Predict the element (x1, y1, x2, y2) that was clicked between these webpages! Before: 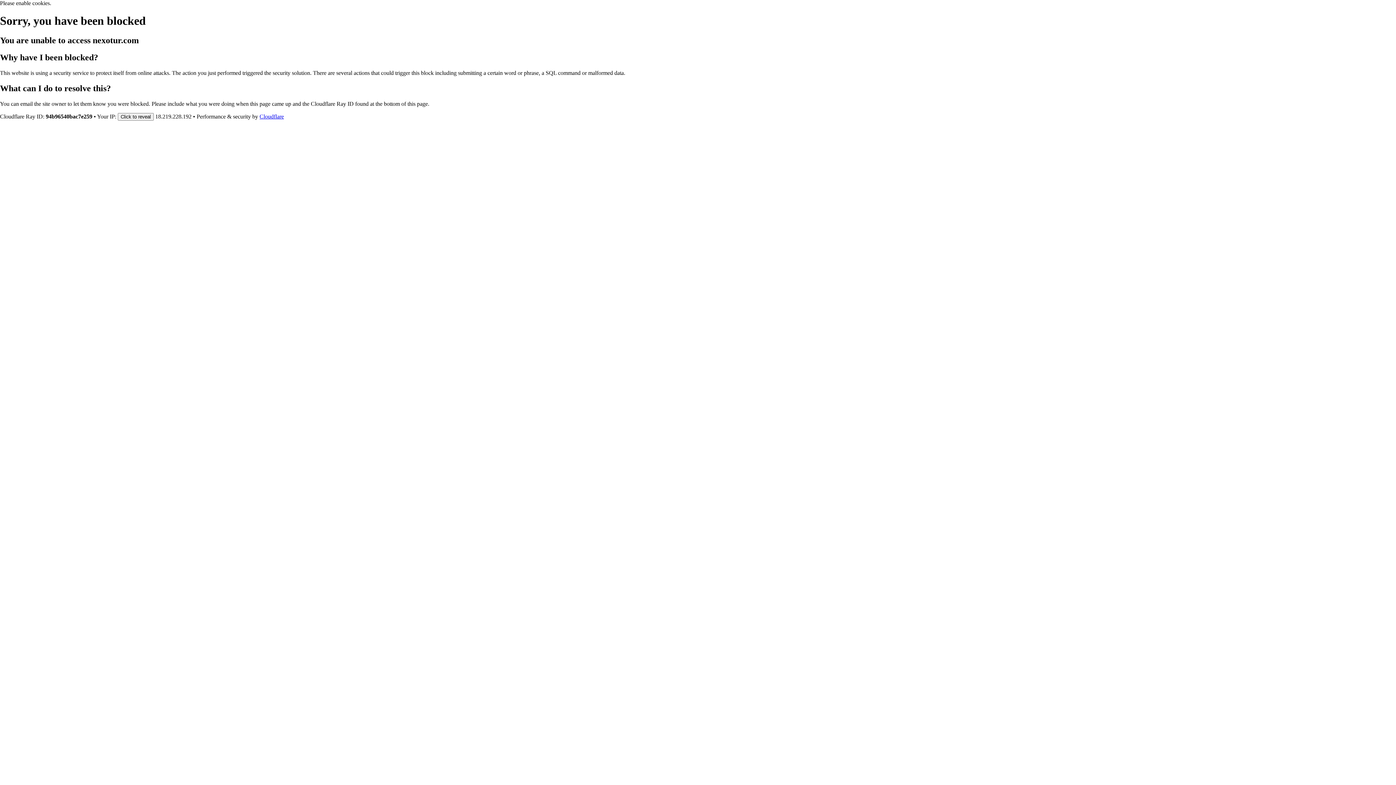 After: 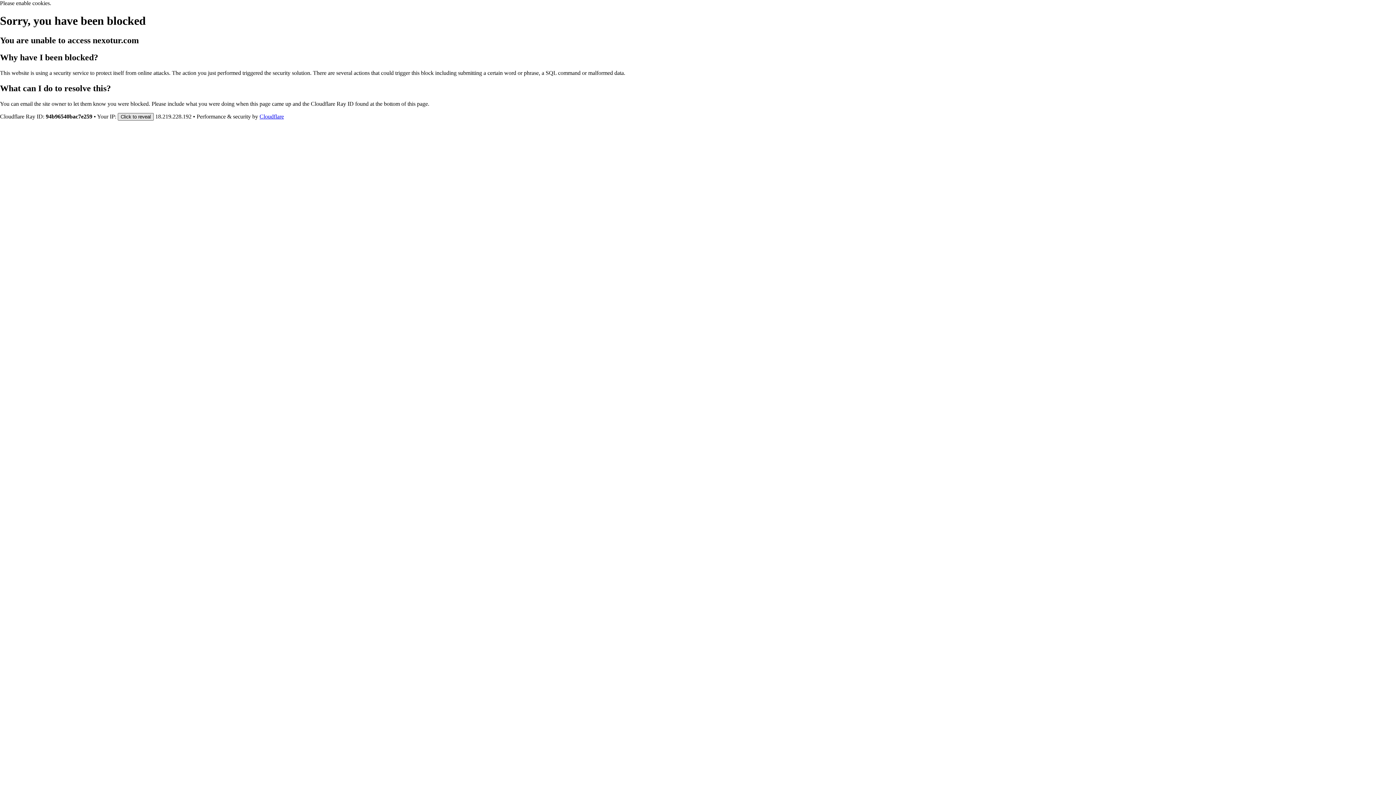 Action: label: Click to reveal bbox: (117, 112, 153, 120)